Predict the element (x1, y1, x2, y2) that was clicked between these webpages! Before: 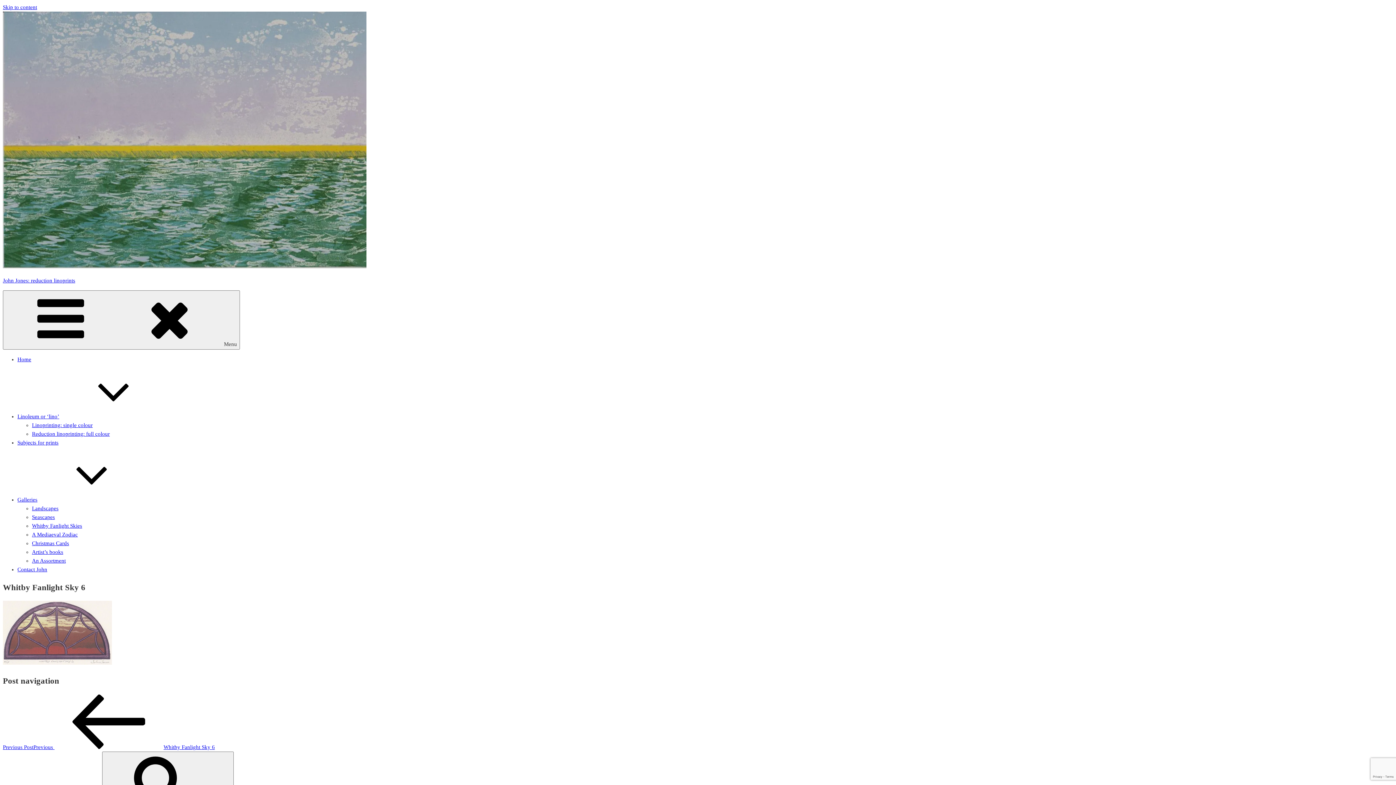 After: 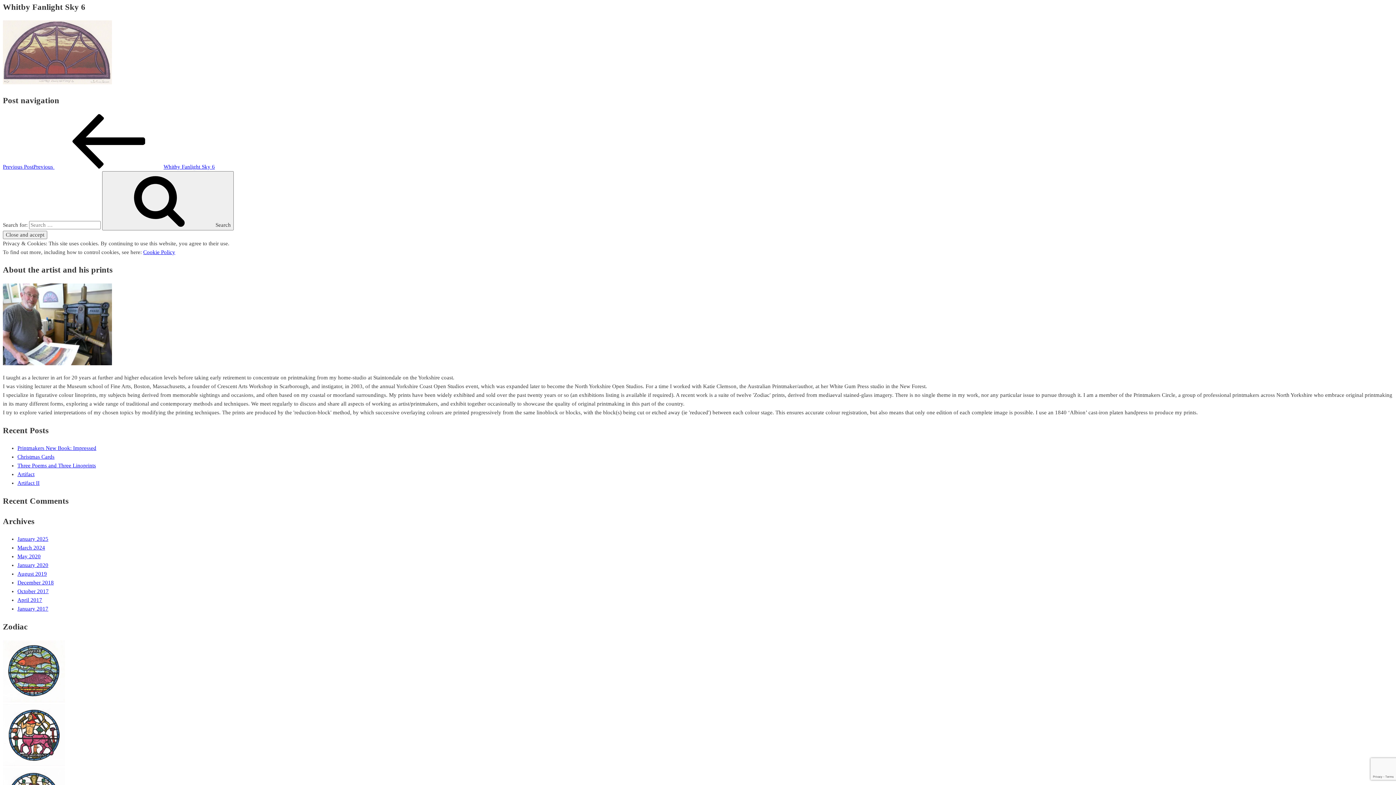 Action: bbox: (2, 4, 37, 10) label: Skip to content